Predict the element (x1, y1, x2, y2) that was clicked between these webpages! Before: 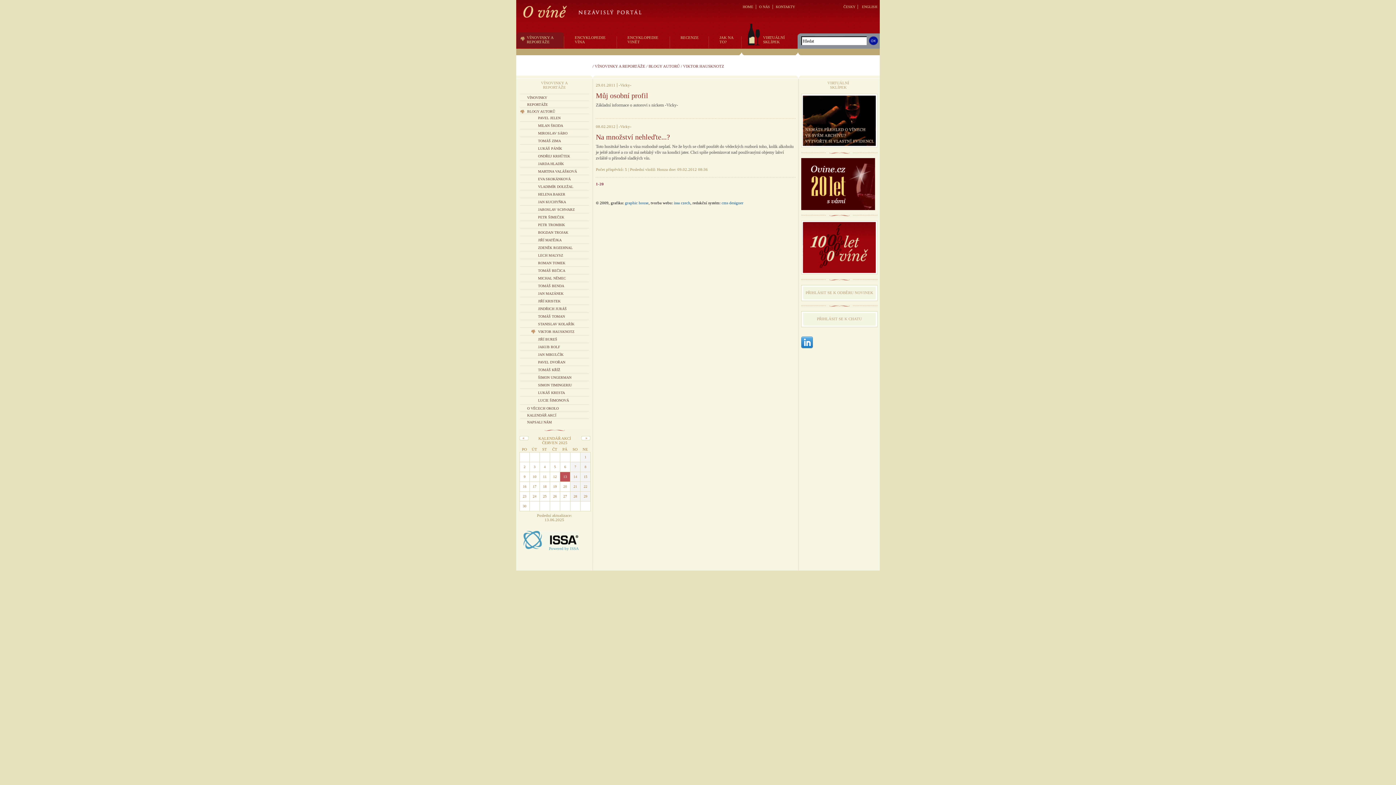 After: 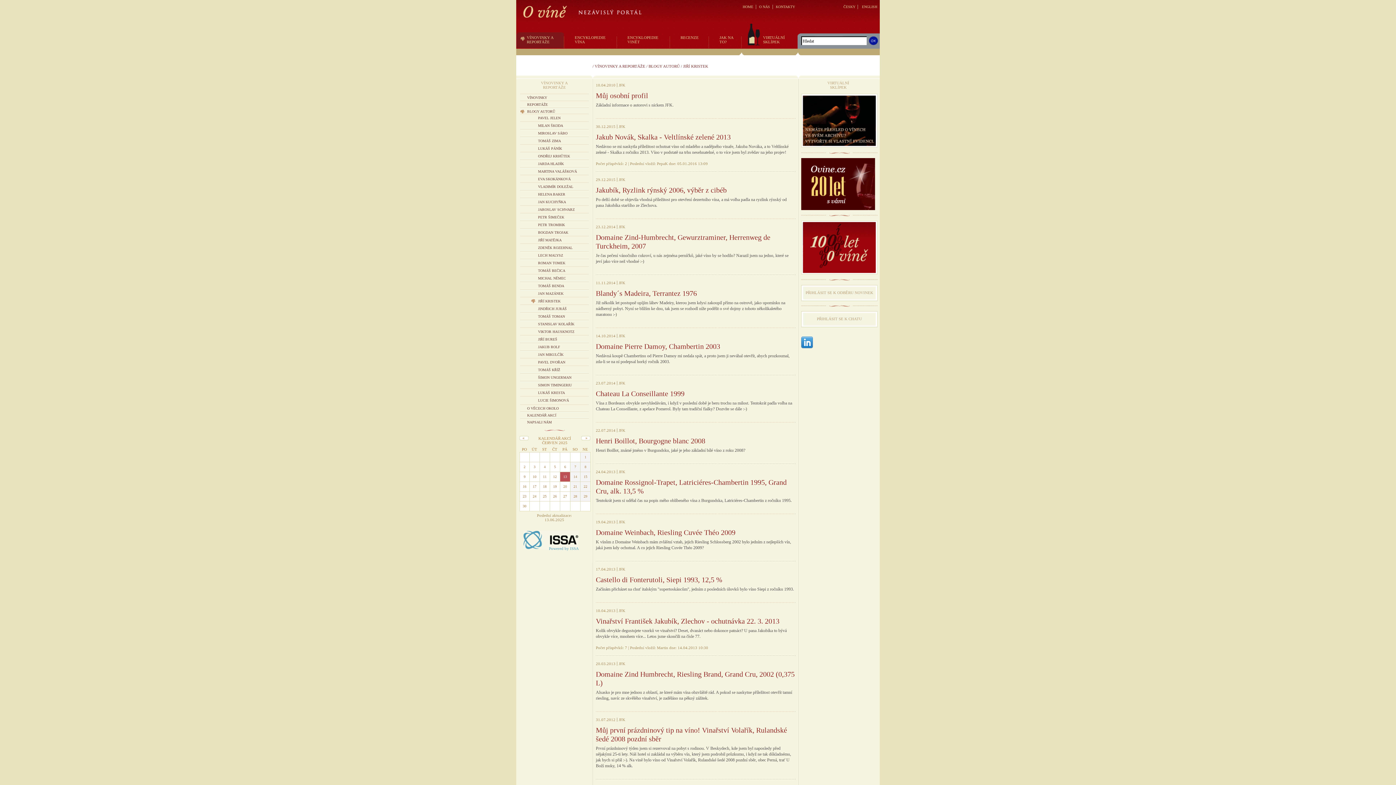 Action: bbox: (516, 298, 592, 303) label: JIŘÍ KRISTEK